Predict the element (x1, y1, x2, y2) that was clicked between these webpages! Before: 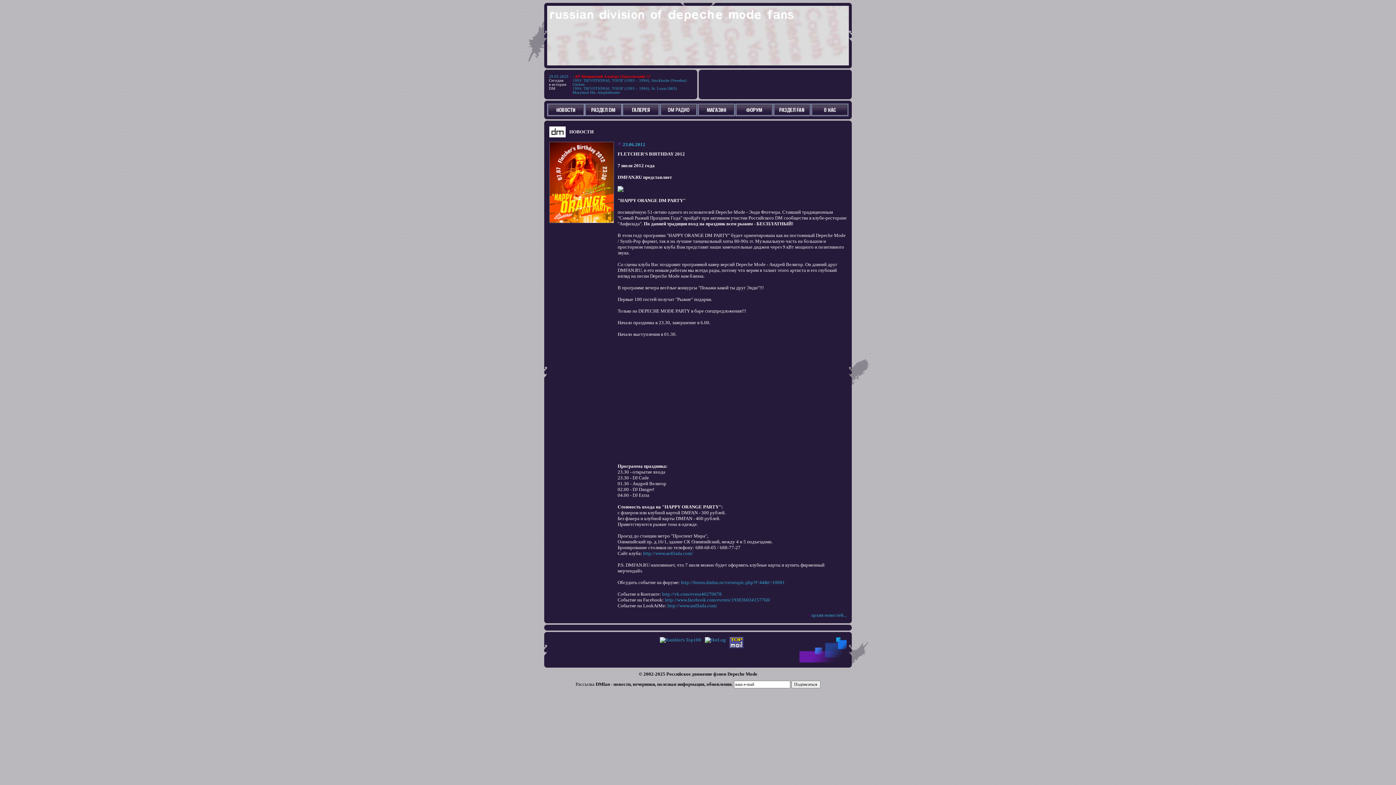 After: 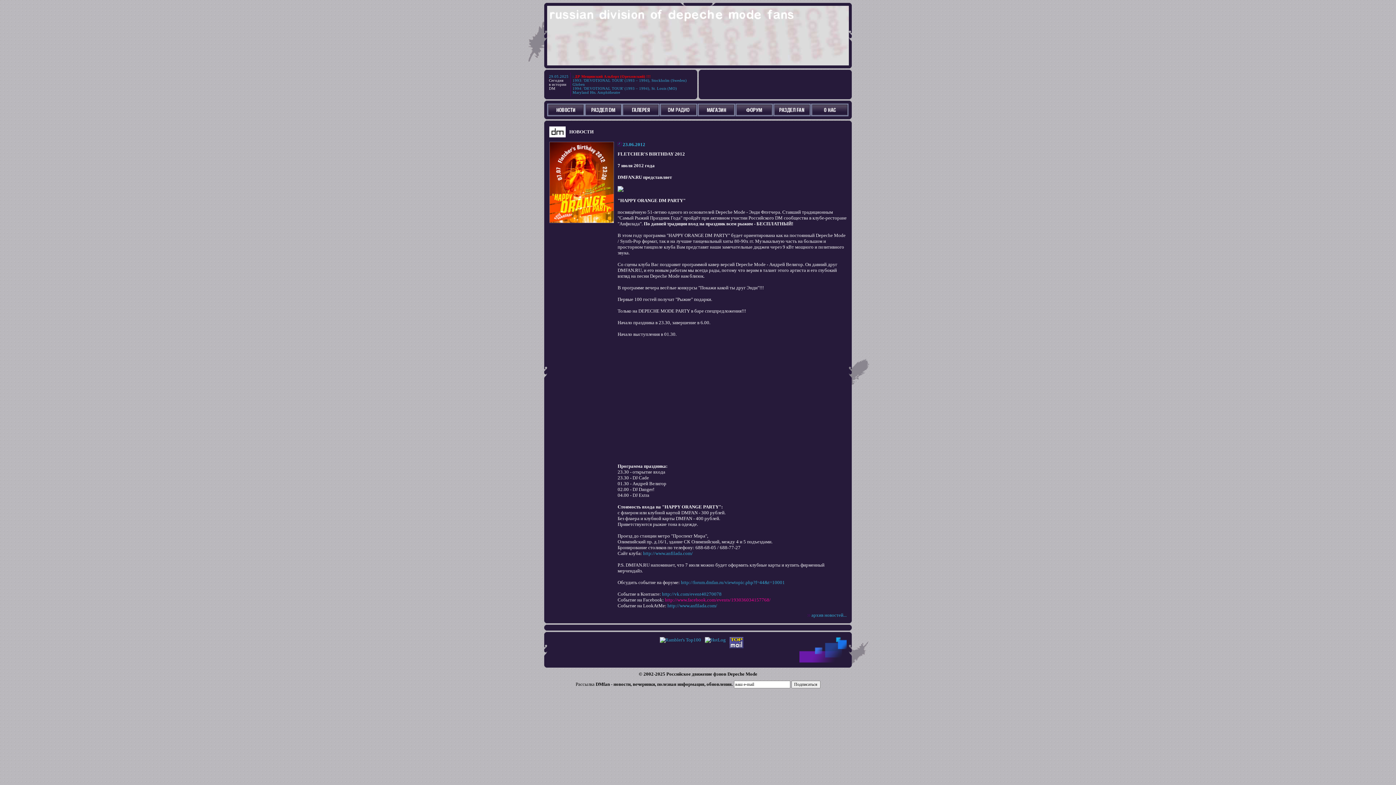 Action: label: http://www.facebook.com/events/193036034157768/ bbox: (665, 597, 770, 602)